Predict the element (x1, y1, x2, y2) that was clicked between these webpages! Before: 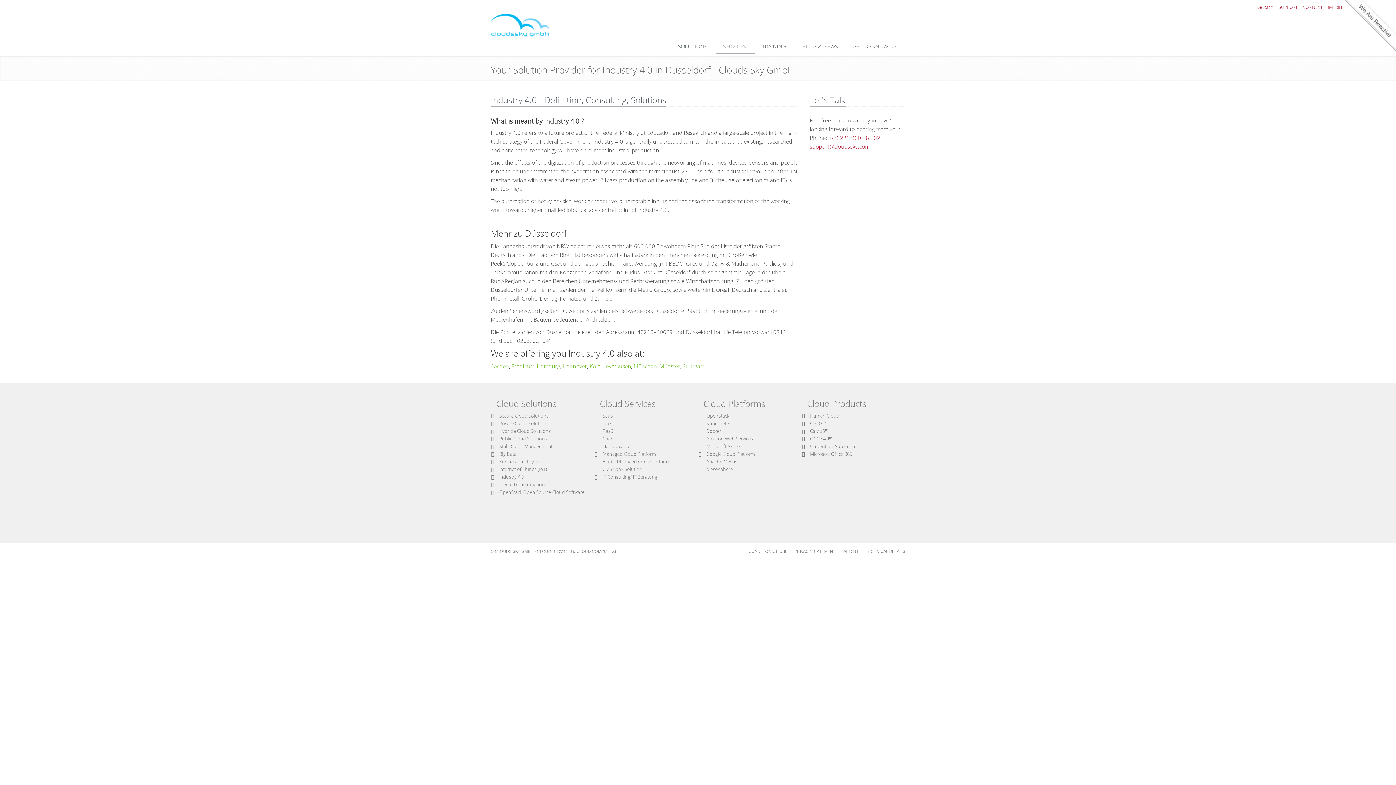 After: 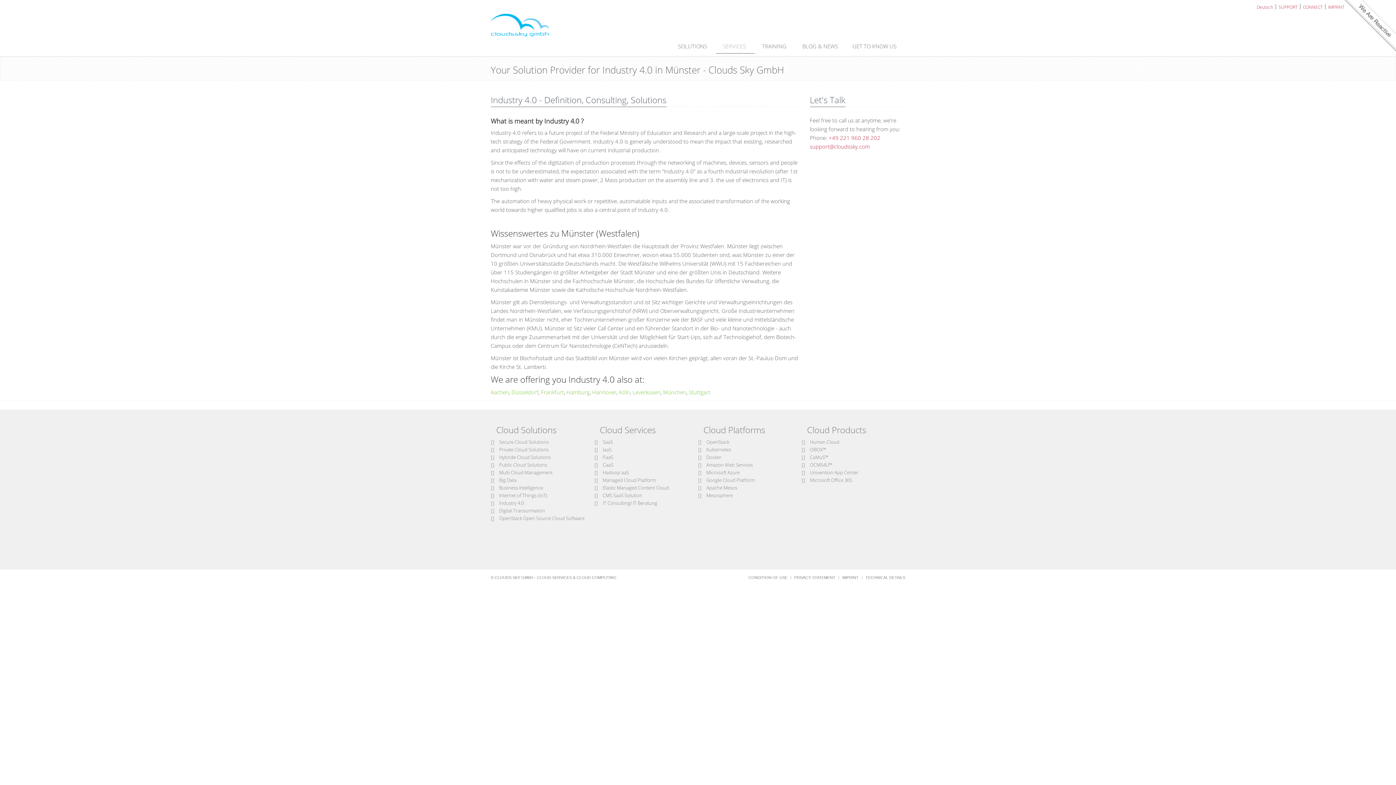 Action: bbox: (659, 362, 680, 369) label: Münster